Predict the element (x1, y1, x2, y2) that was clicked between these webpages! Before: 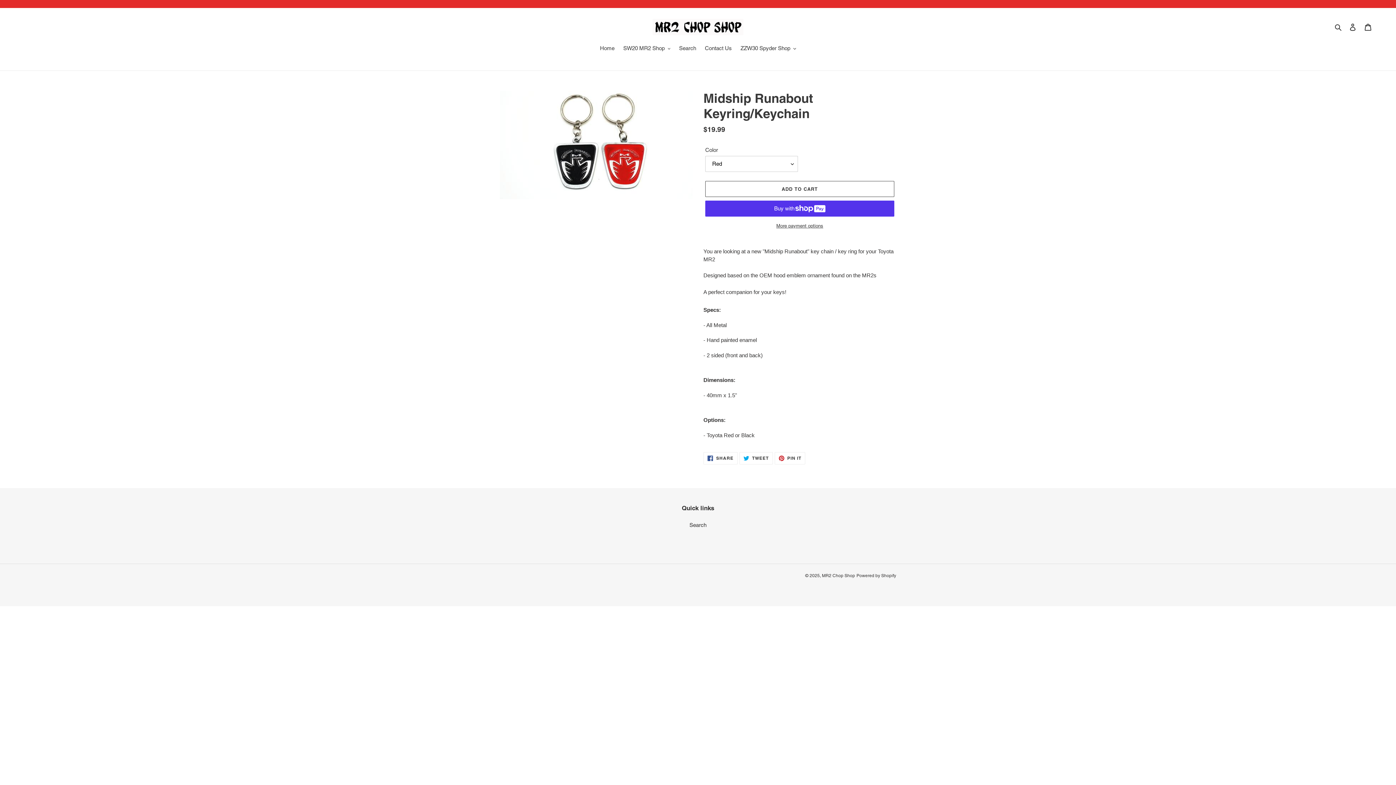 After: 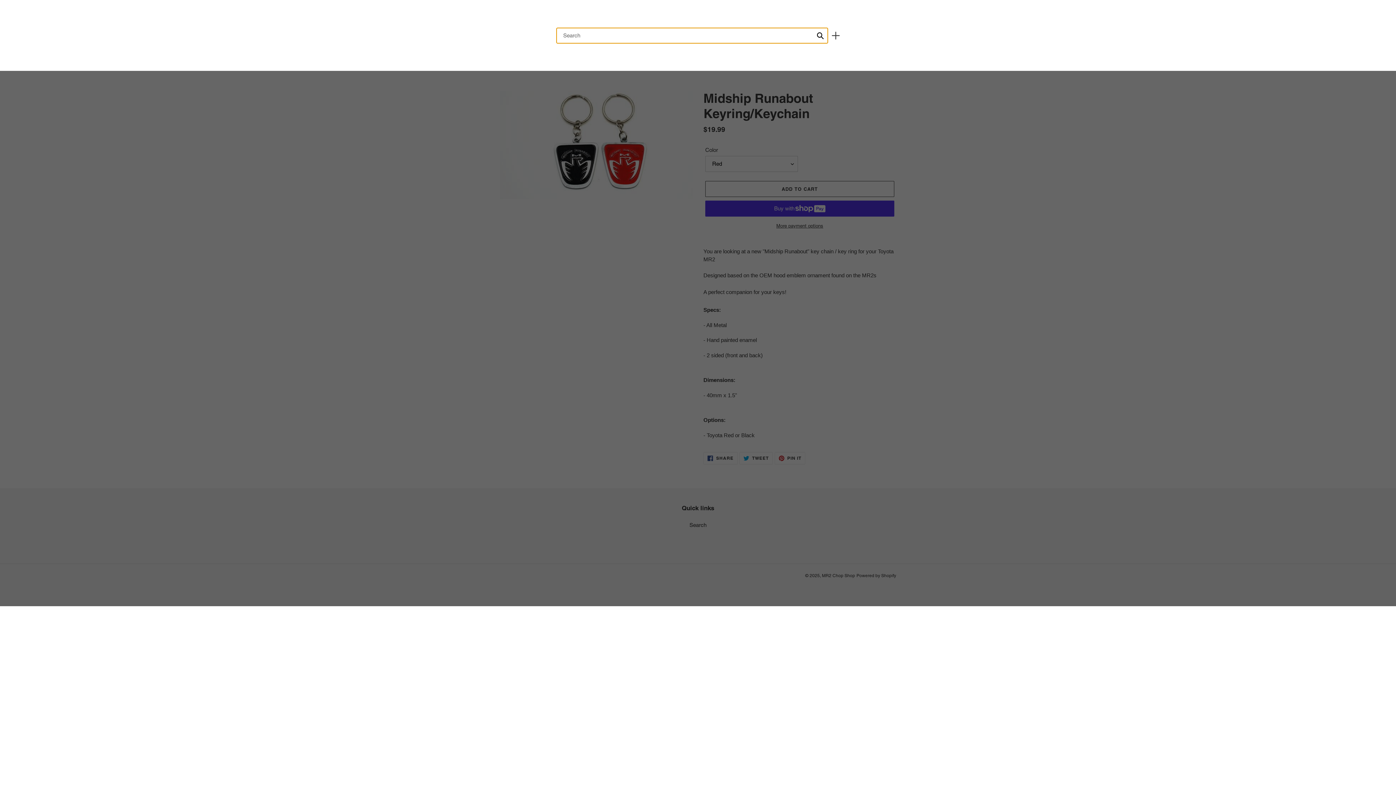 Action: bbox: (1332, 22, 1345, 31) label: Search